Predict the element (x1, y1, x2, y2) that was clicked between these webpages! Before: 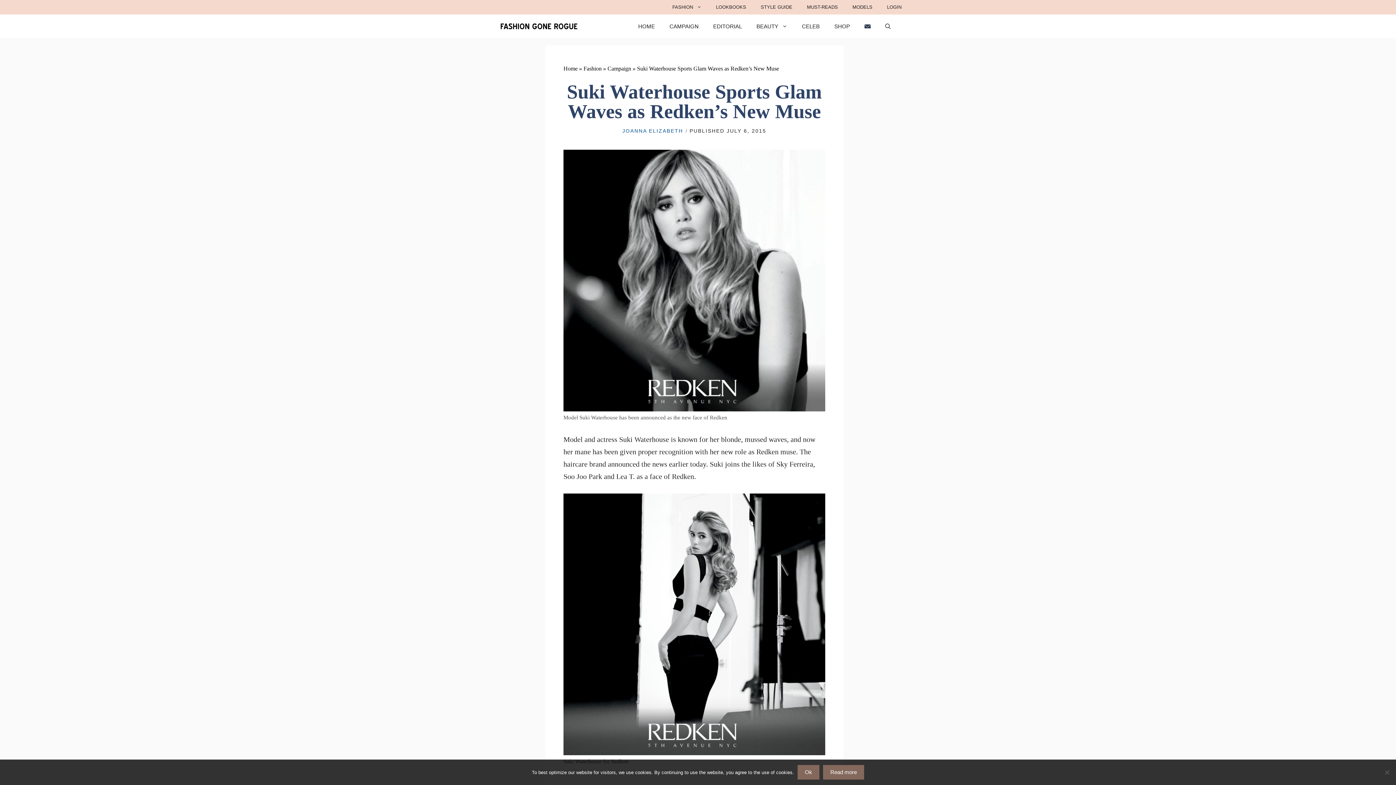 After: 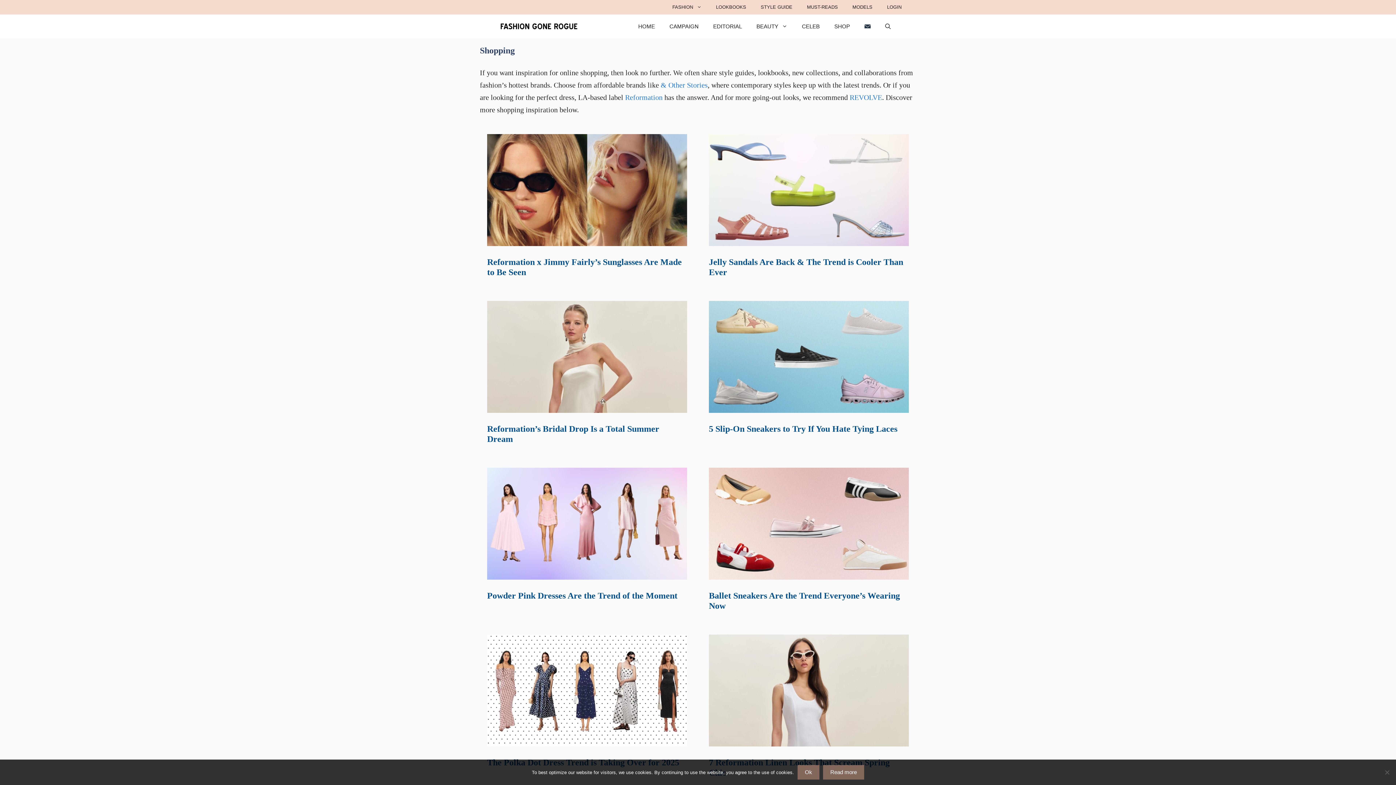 Action: label: SHOP bbox: (827, 14, 857, 38)